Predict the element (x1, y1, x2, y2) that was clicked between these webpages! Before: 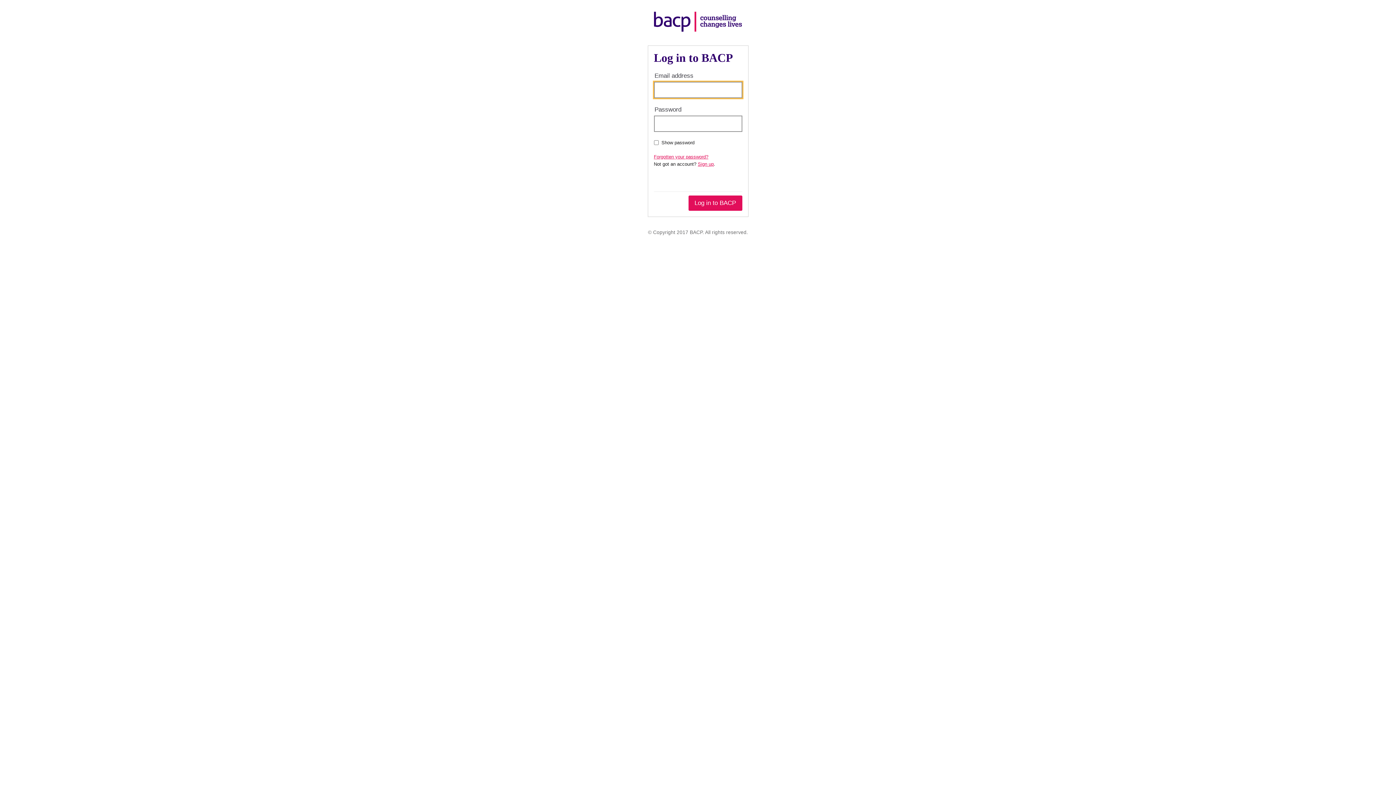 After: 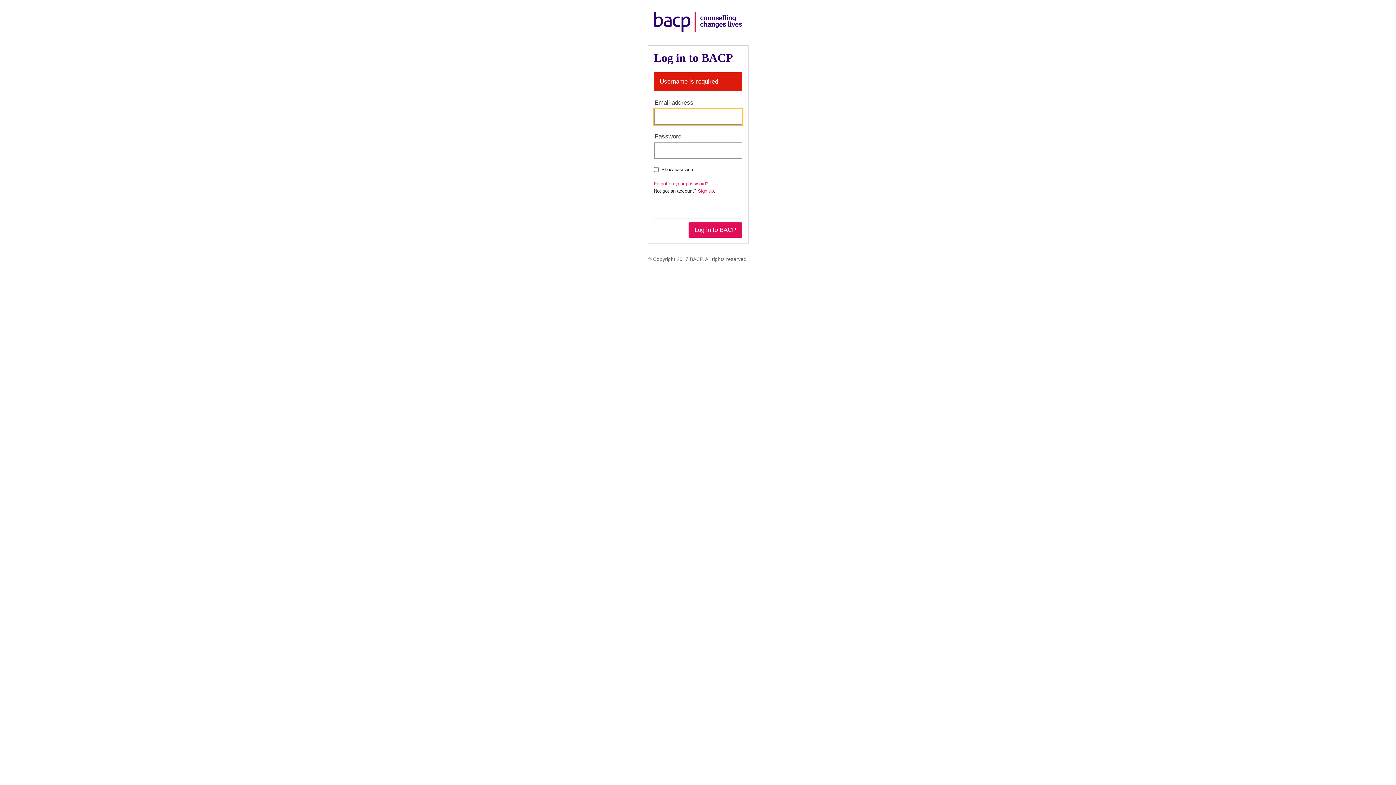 Action: bbox: (688, 195, 742, 210) label: Log in to BACP